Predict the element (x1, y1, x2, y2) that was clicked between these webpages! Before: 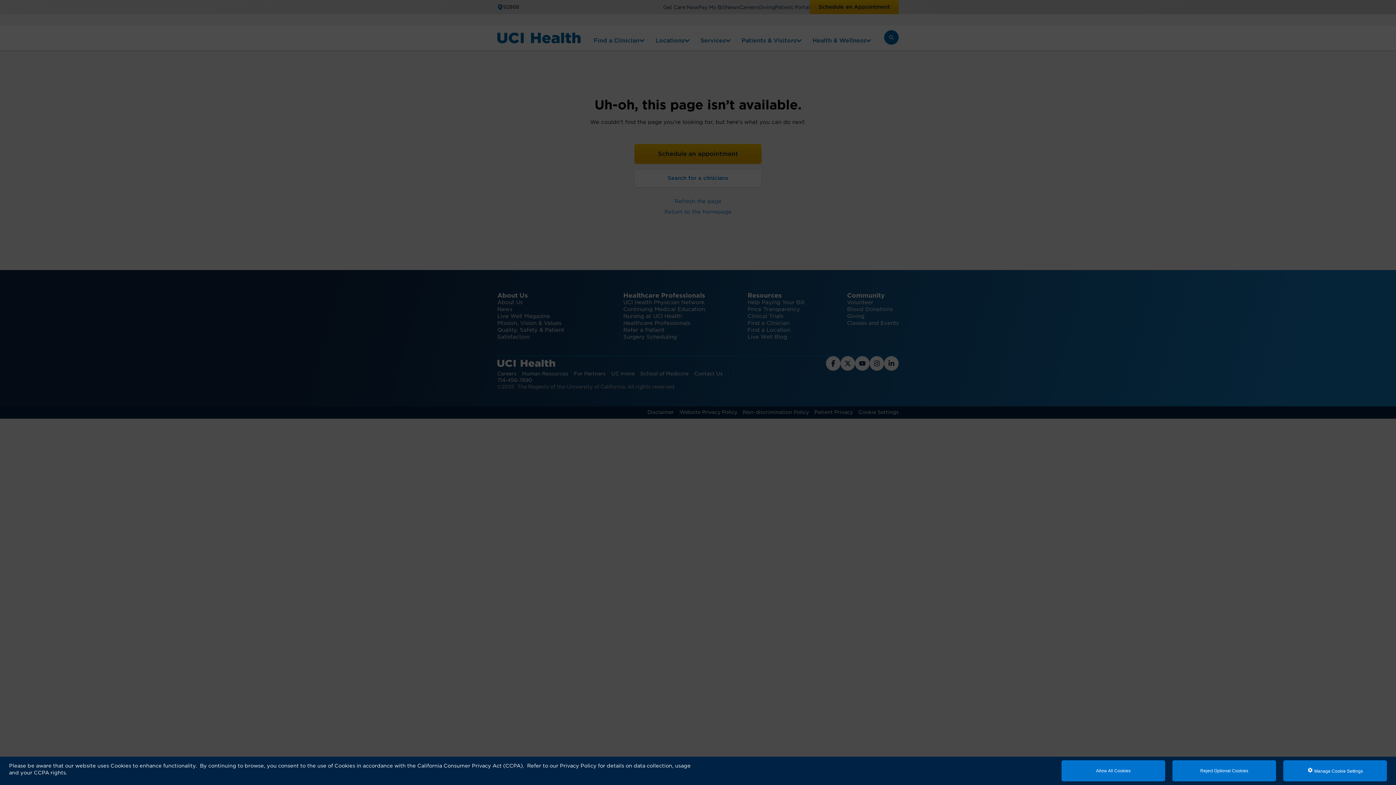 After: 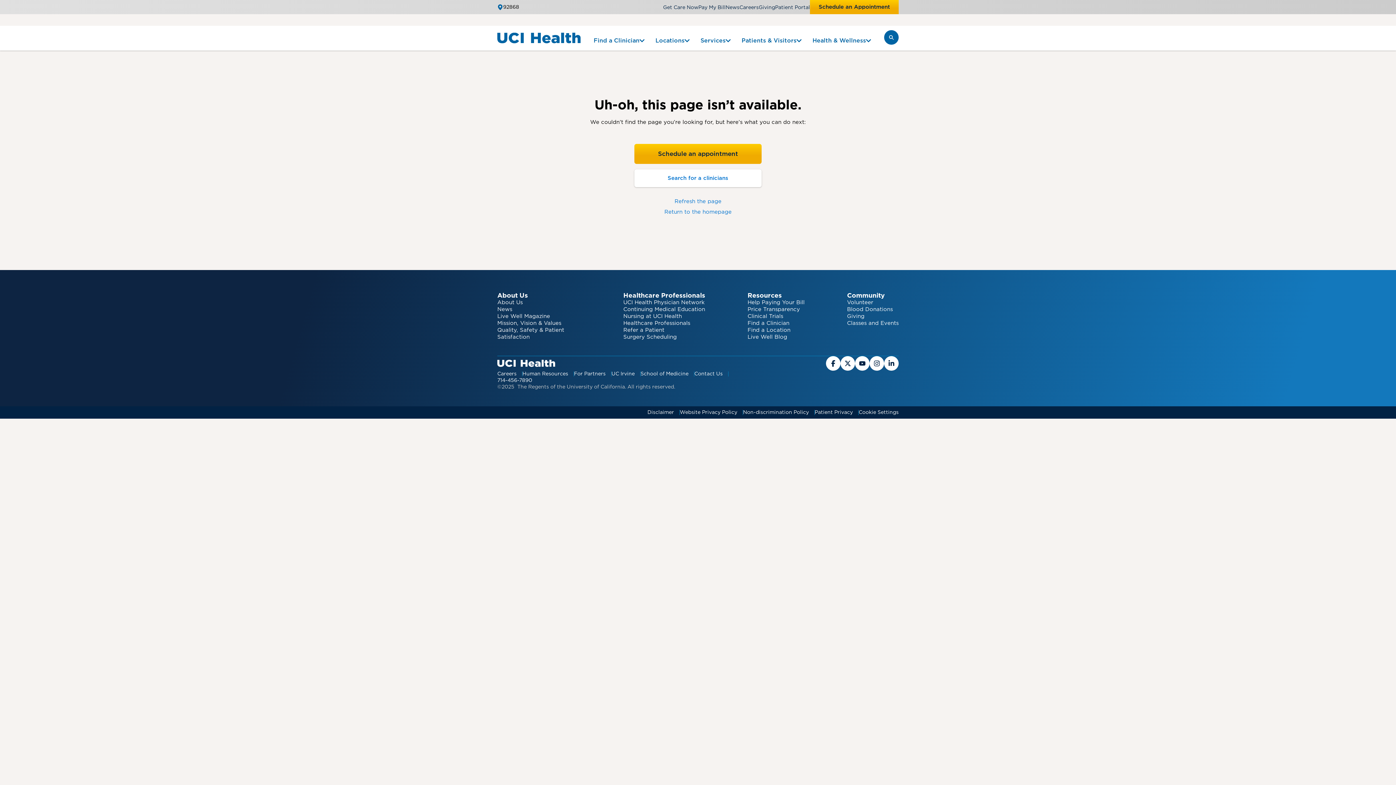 Action: bbox: (1172, 760, 1276, 781) label: Reject Optional Cookies